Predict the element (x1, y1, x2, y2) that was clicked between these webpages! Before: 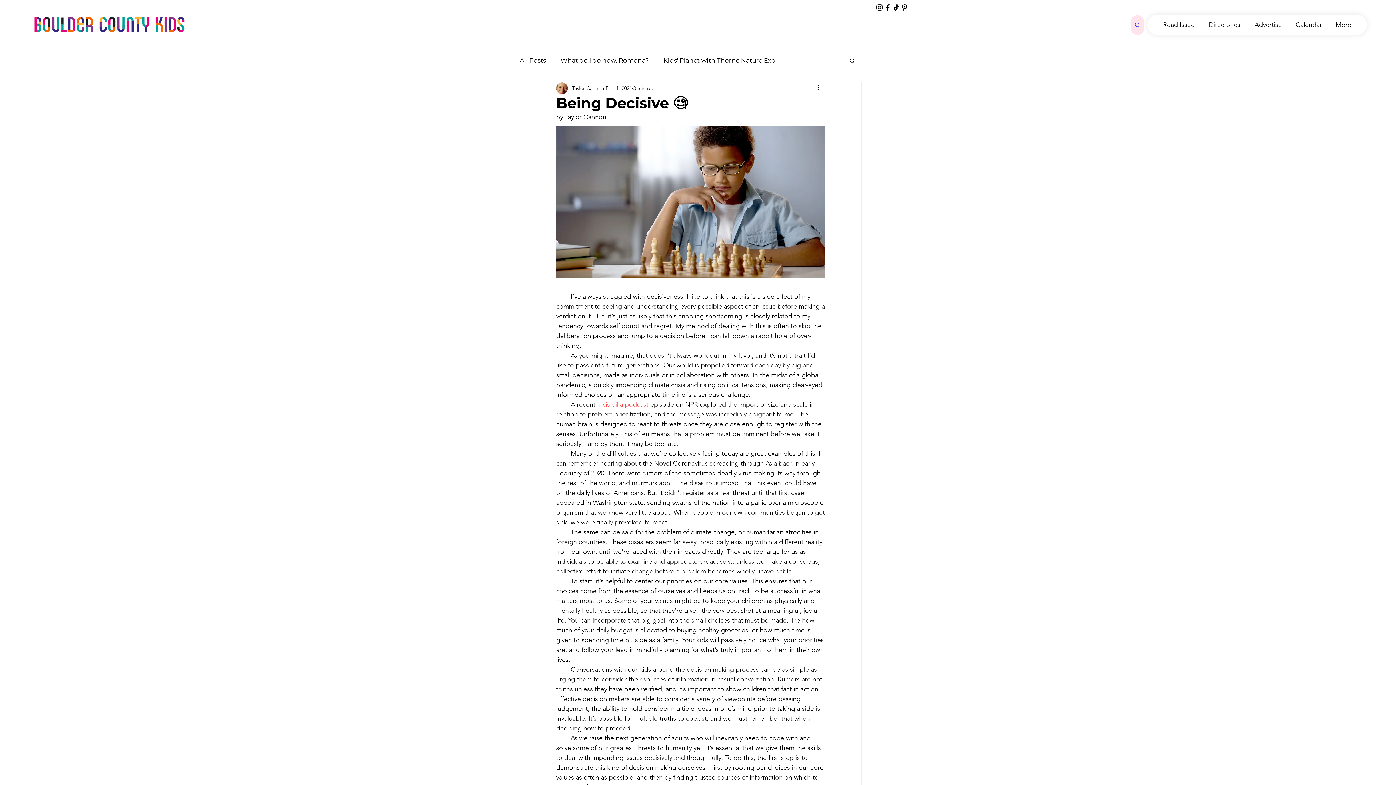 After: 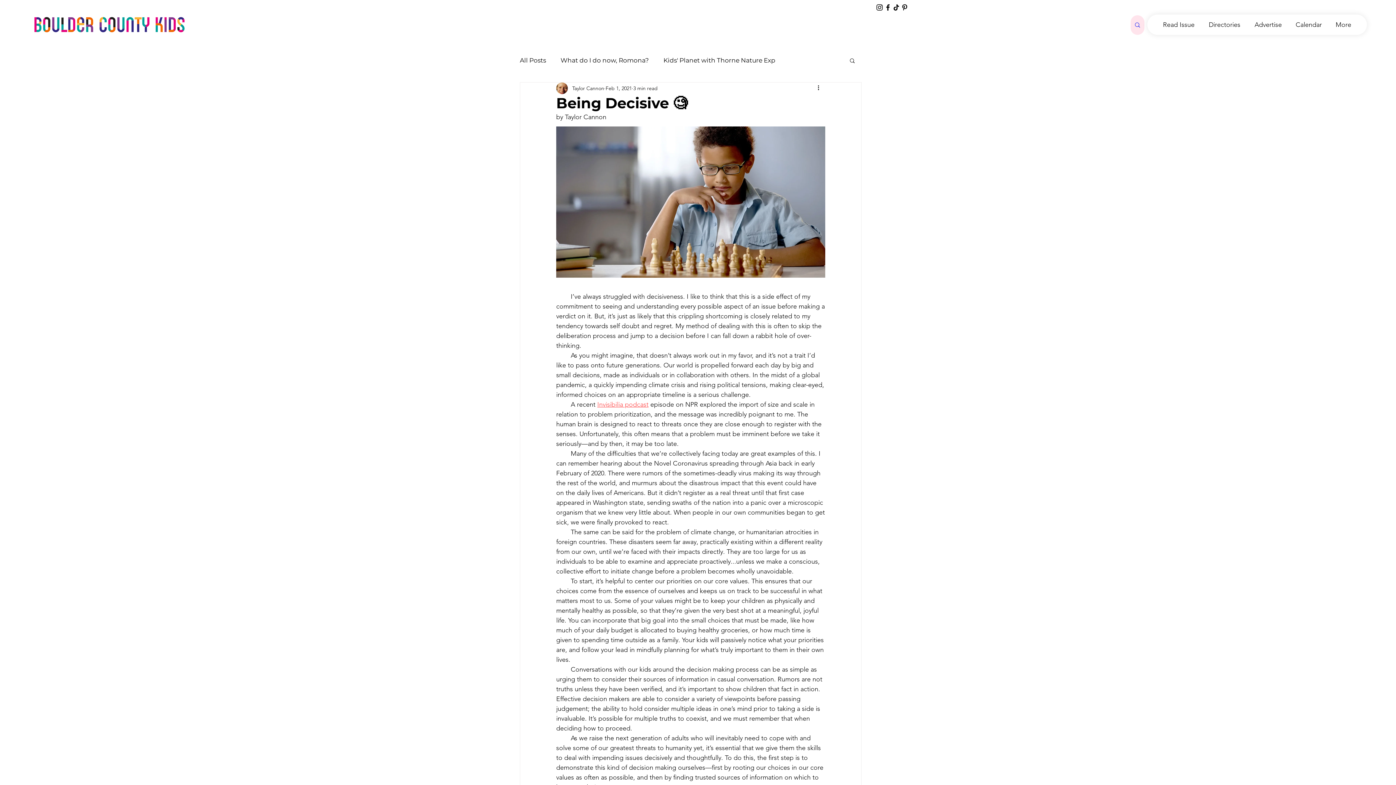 Action: bbox: (892, 3, 900, 11) label: TikTok